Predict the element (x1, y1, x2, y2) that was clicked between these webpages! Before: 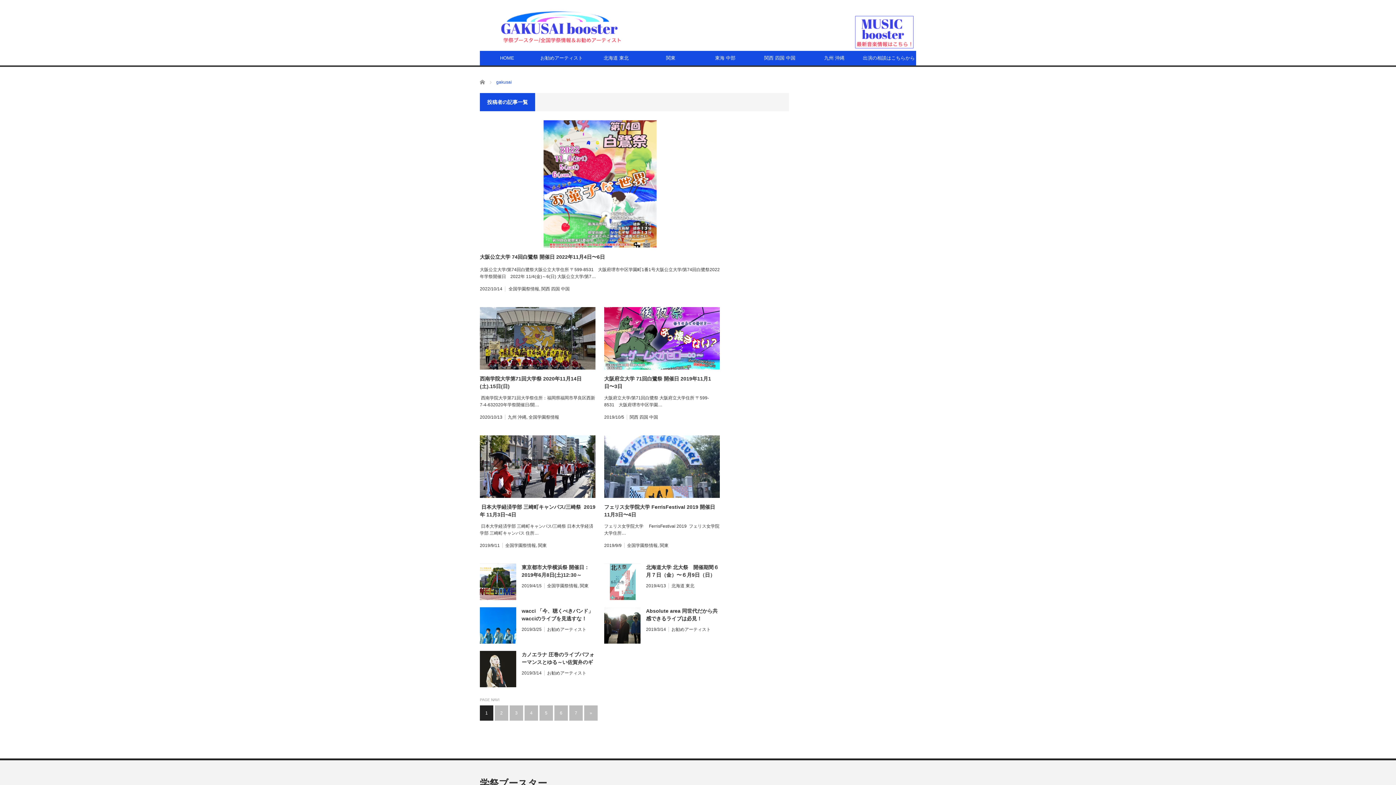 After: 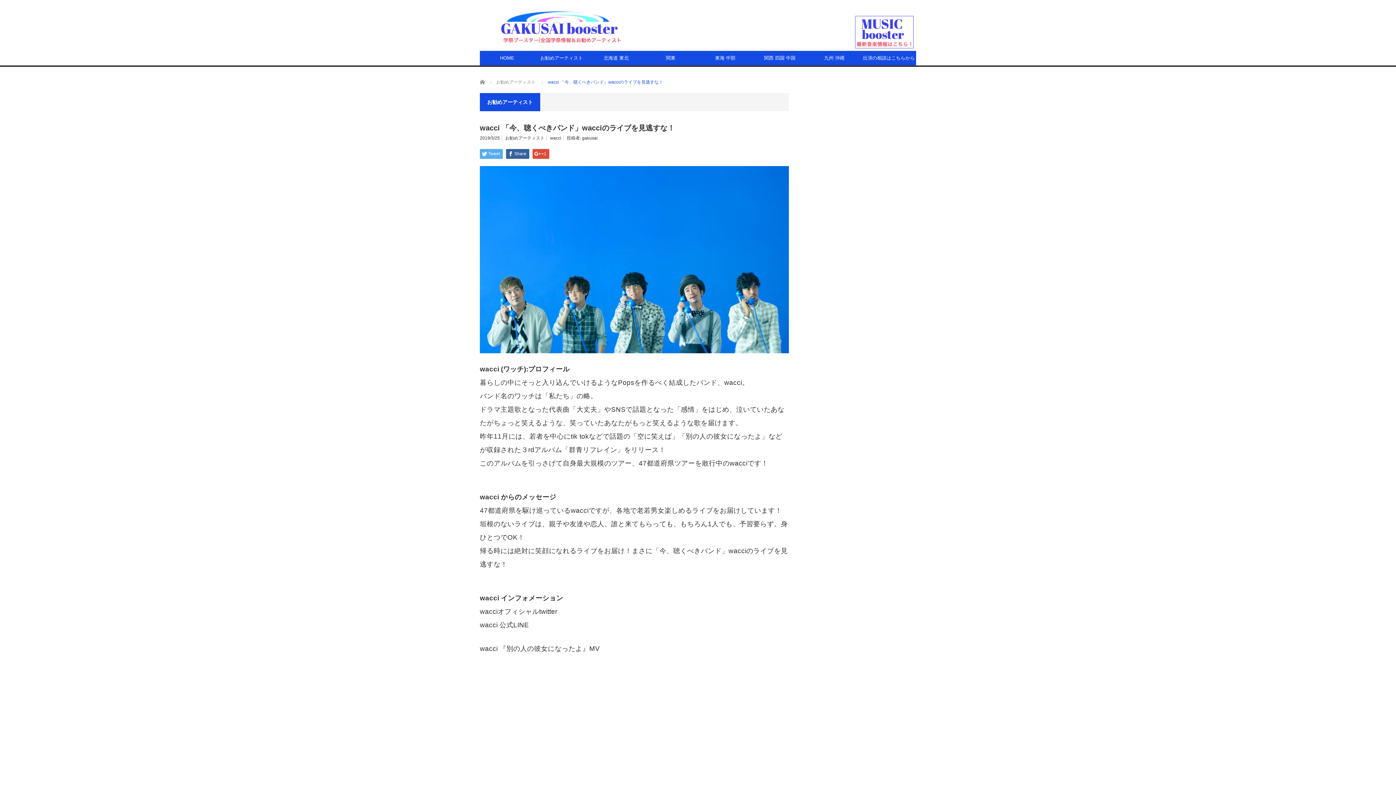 Action: bbox: (480, 607, 516, 644)